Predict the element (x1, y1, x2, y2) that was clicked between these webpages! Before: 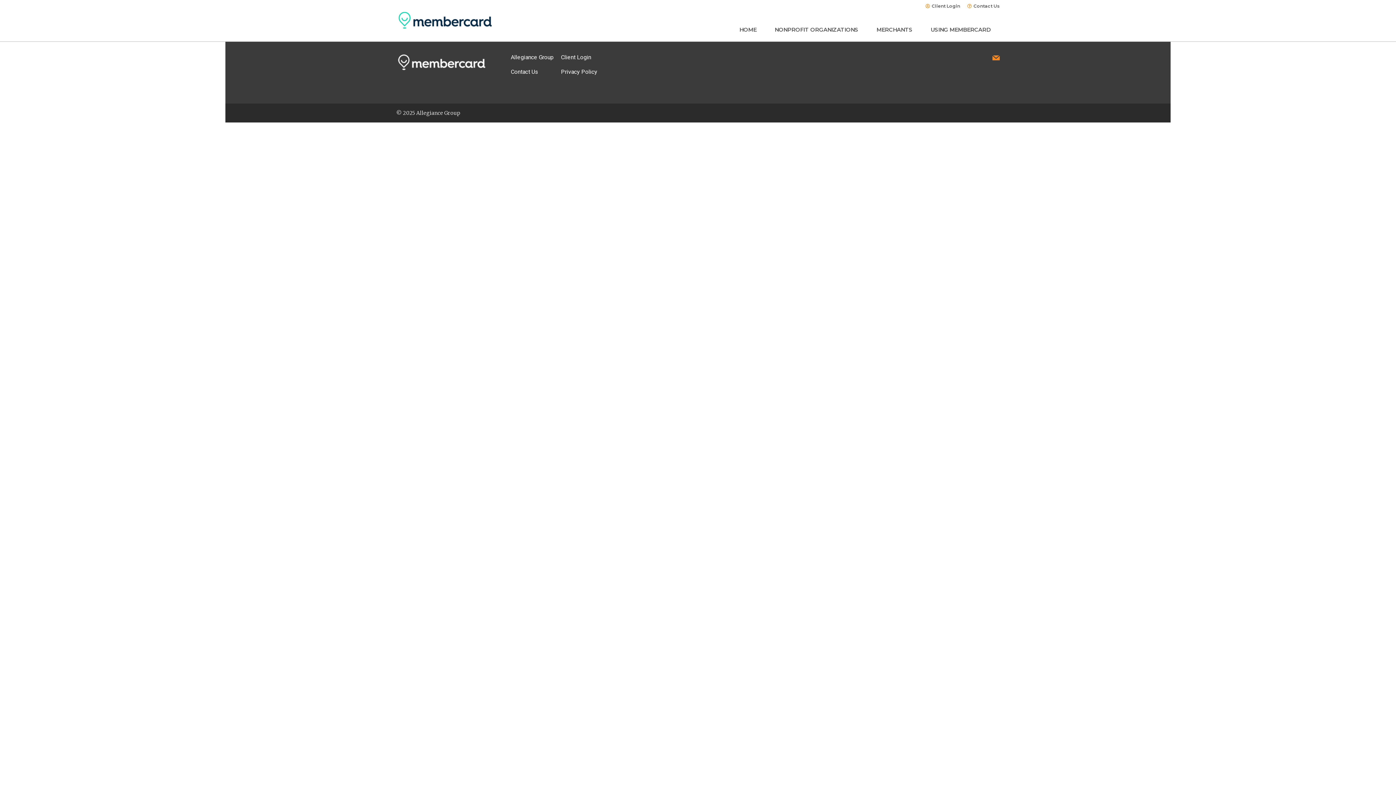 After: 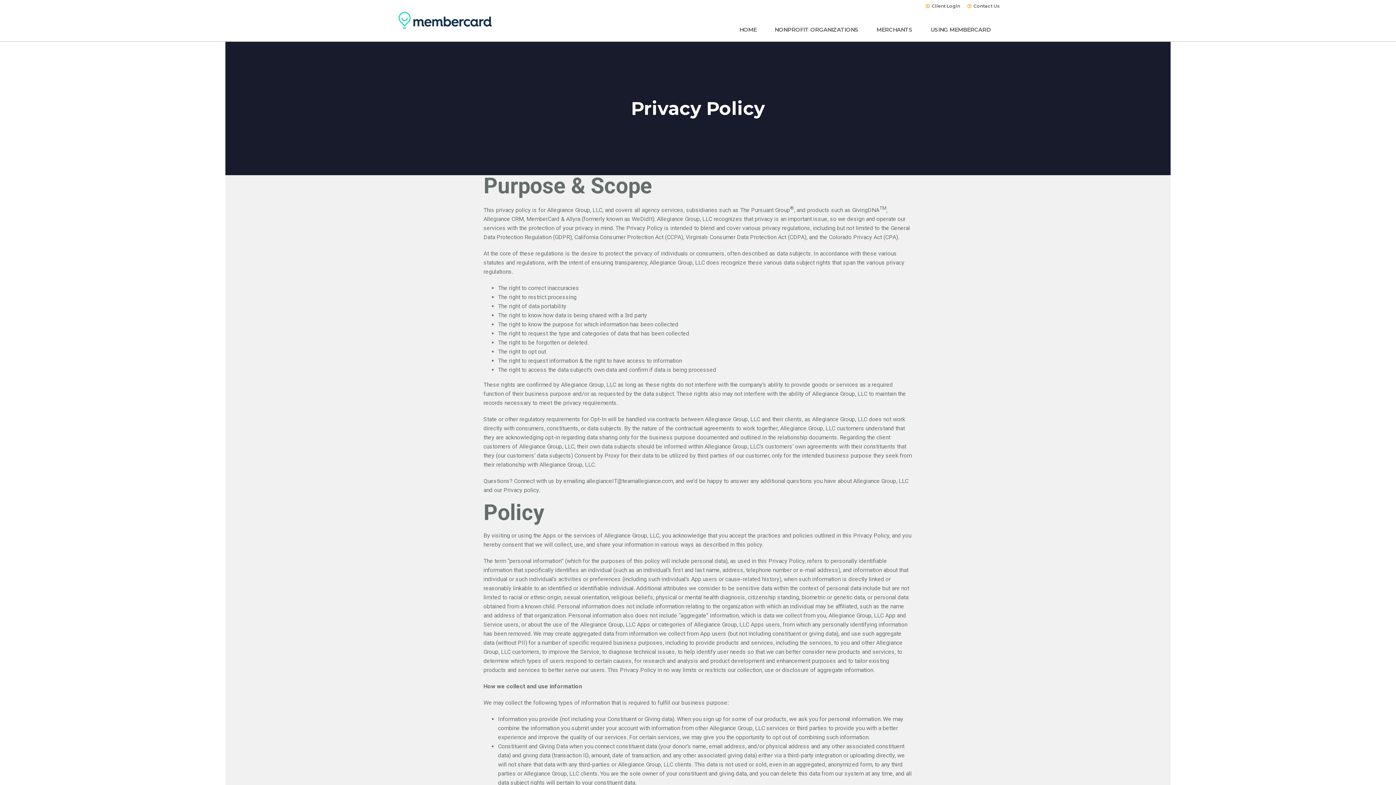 Action: bbox: (561, 68, 597, 75) label: Privacy Policy